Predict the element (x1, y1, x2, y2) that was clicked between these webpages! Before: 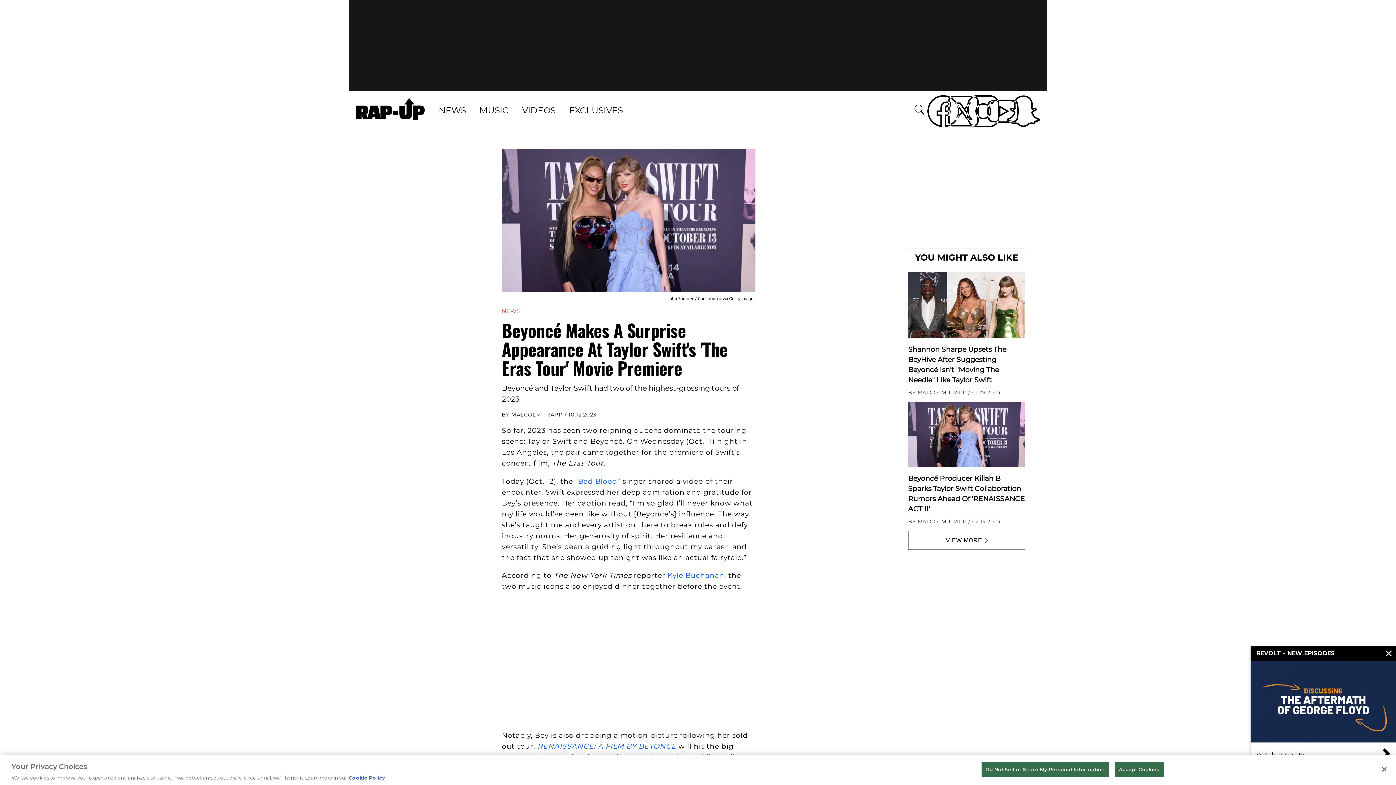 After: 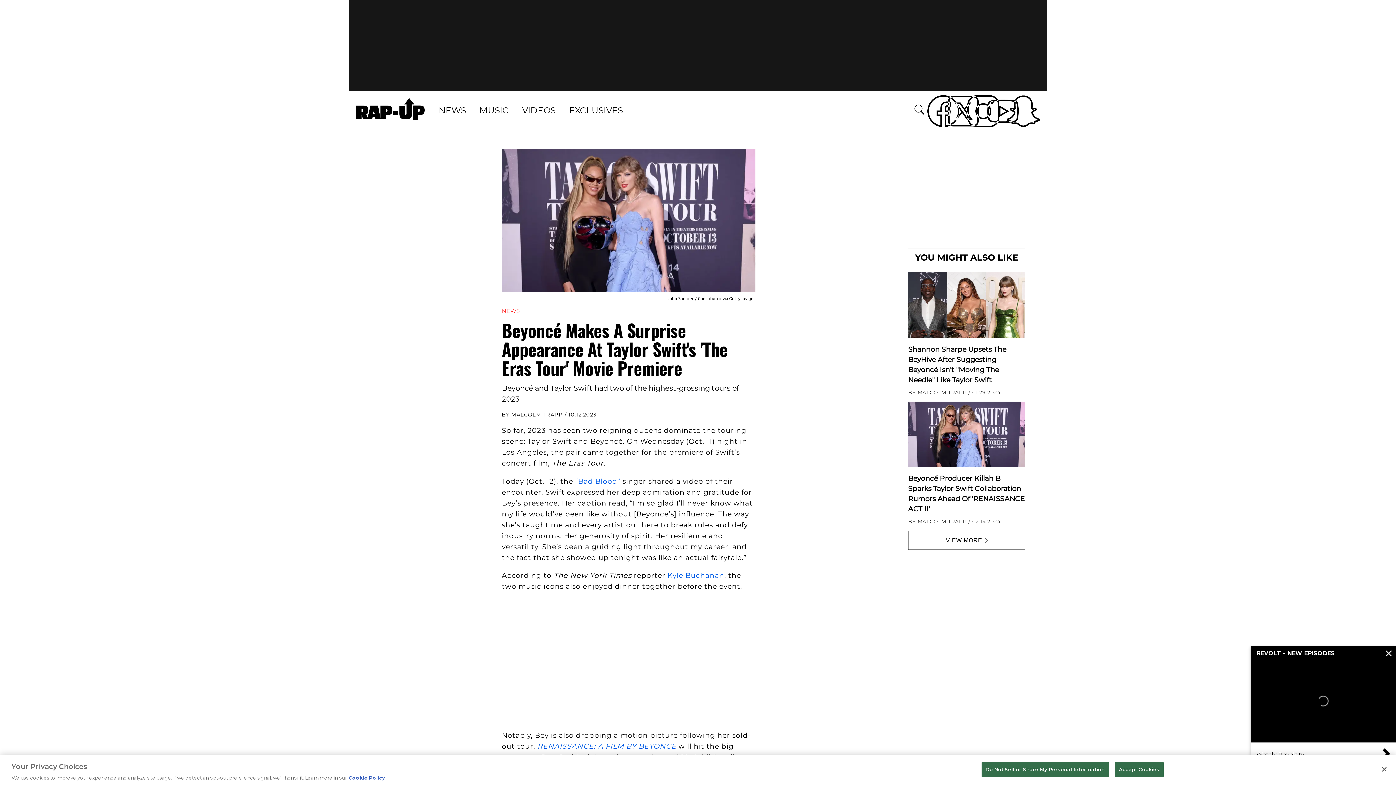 Action: bbox: (965, 98, 985, 119) label: Instagram